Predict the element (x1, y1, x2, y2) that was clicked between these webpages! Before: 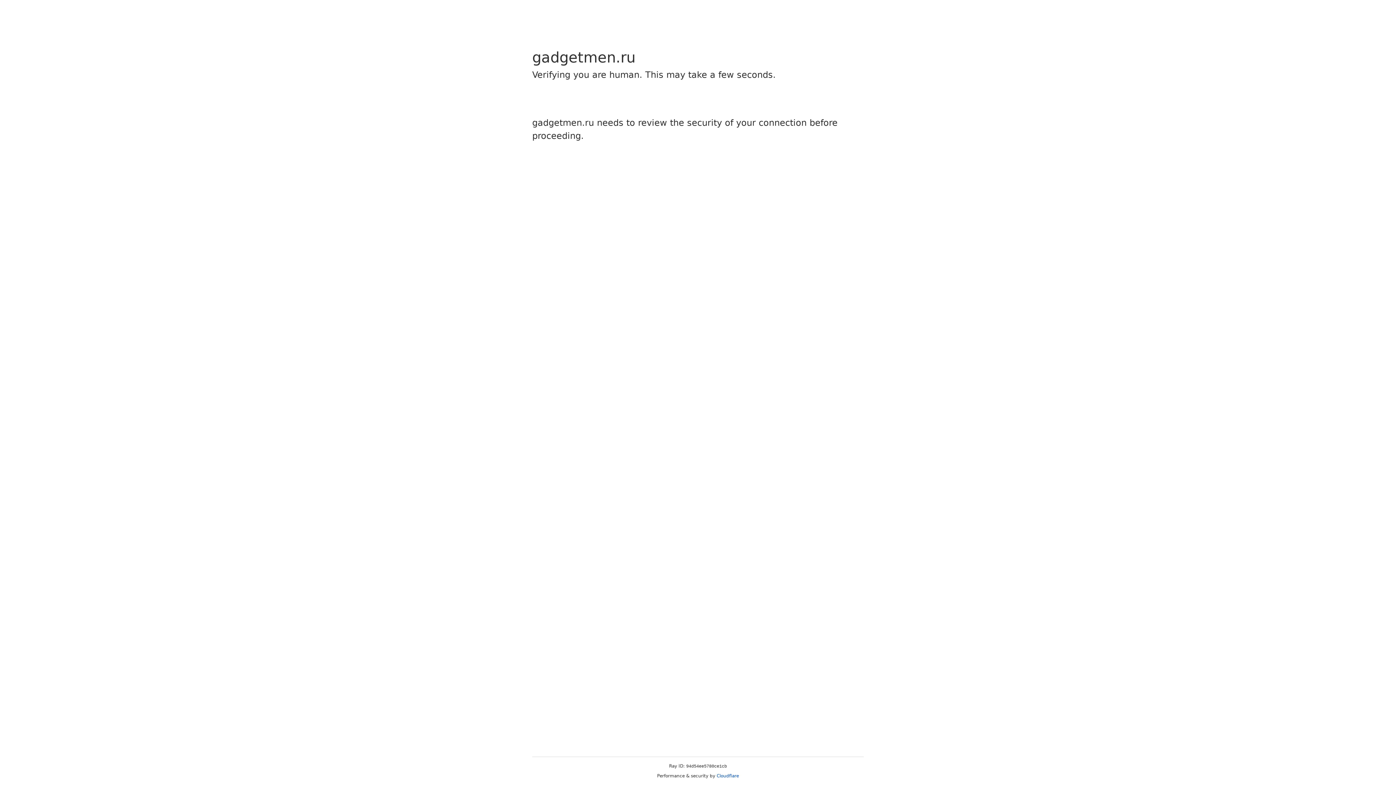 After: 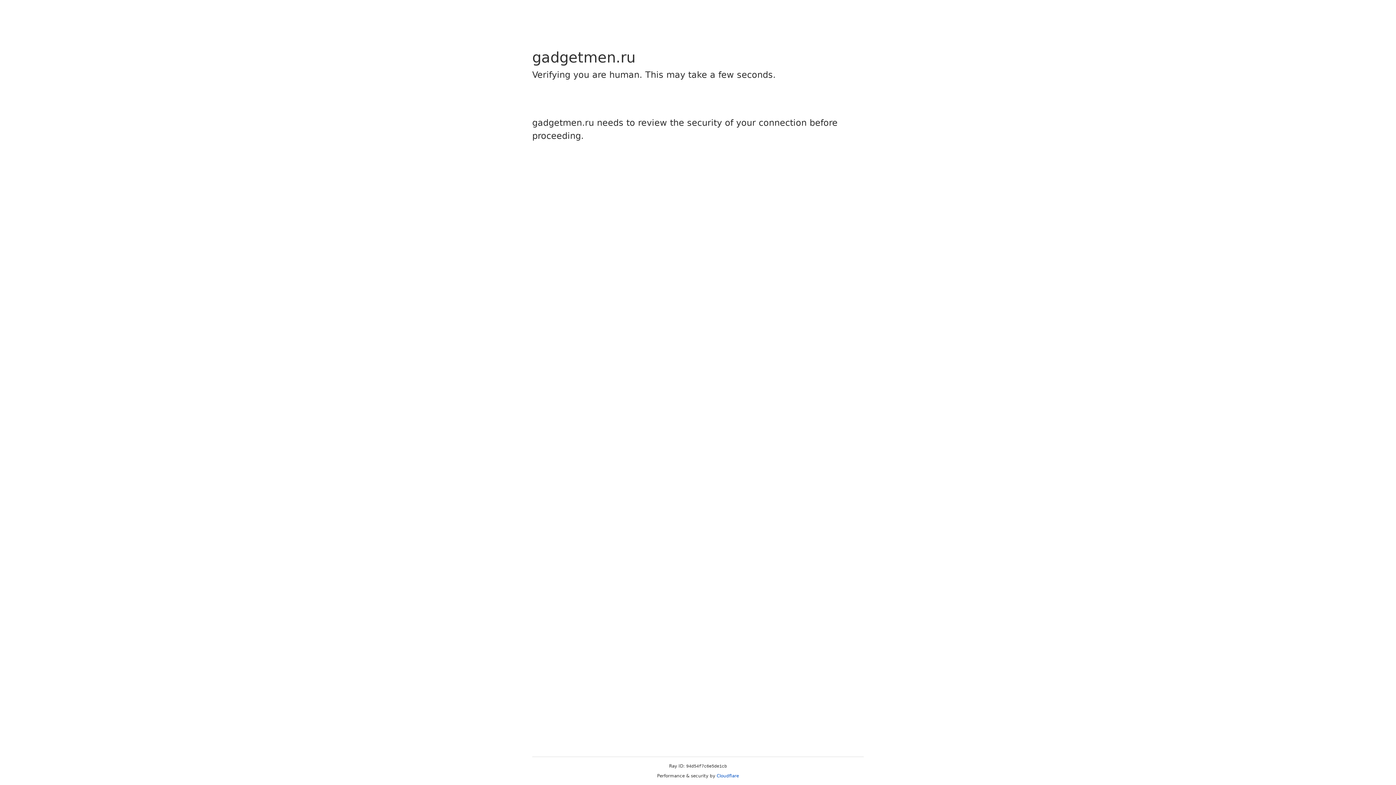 Action: bbox: (716, 773, 739, 778) label: Cloudflare